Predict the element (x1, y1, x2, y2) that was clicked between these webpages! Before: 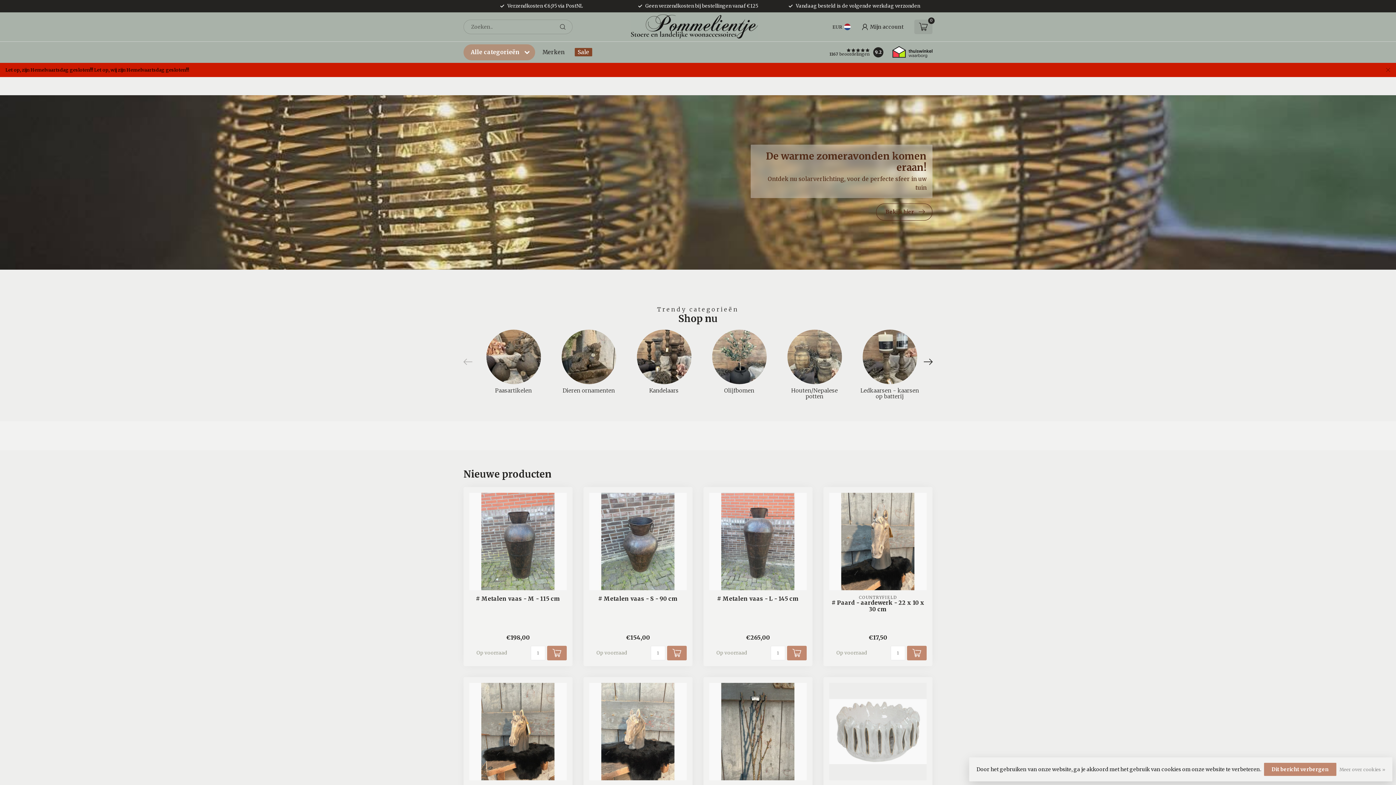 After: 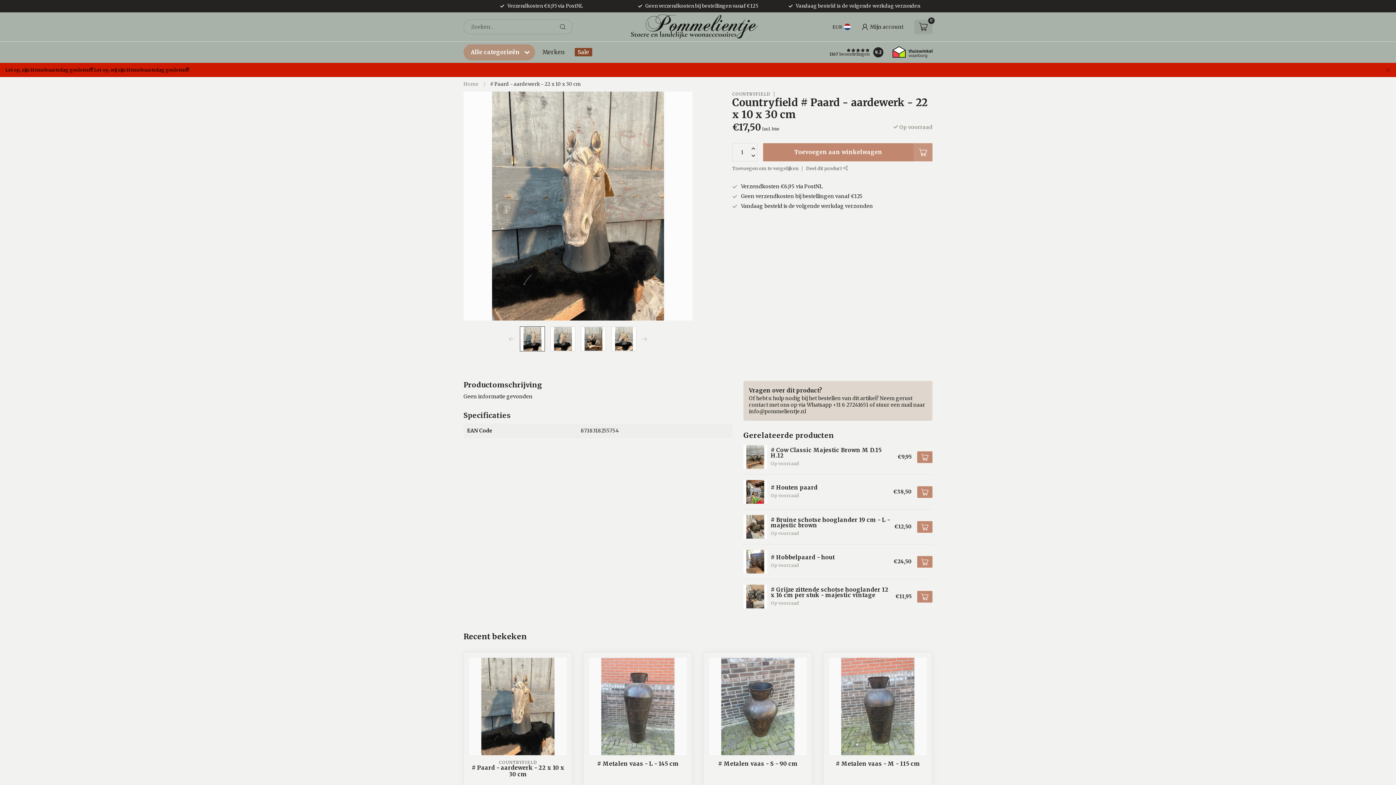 Action: bbox: (829, 493, 926, 590)